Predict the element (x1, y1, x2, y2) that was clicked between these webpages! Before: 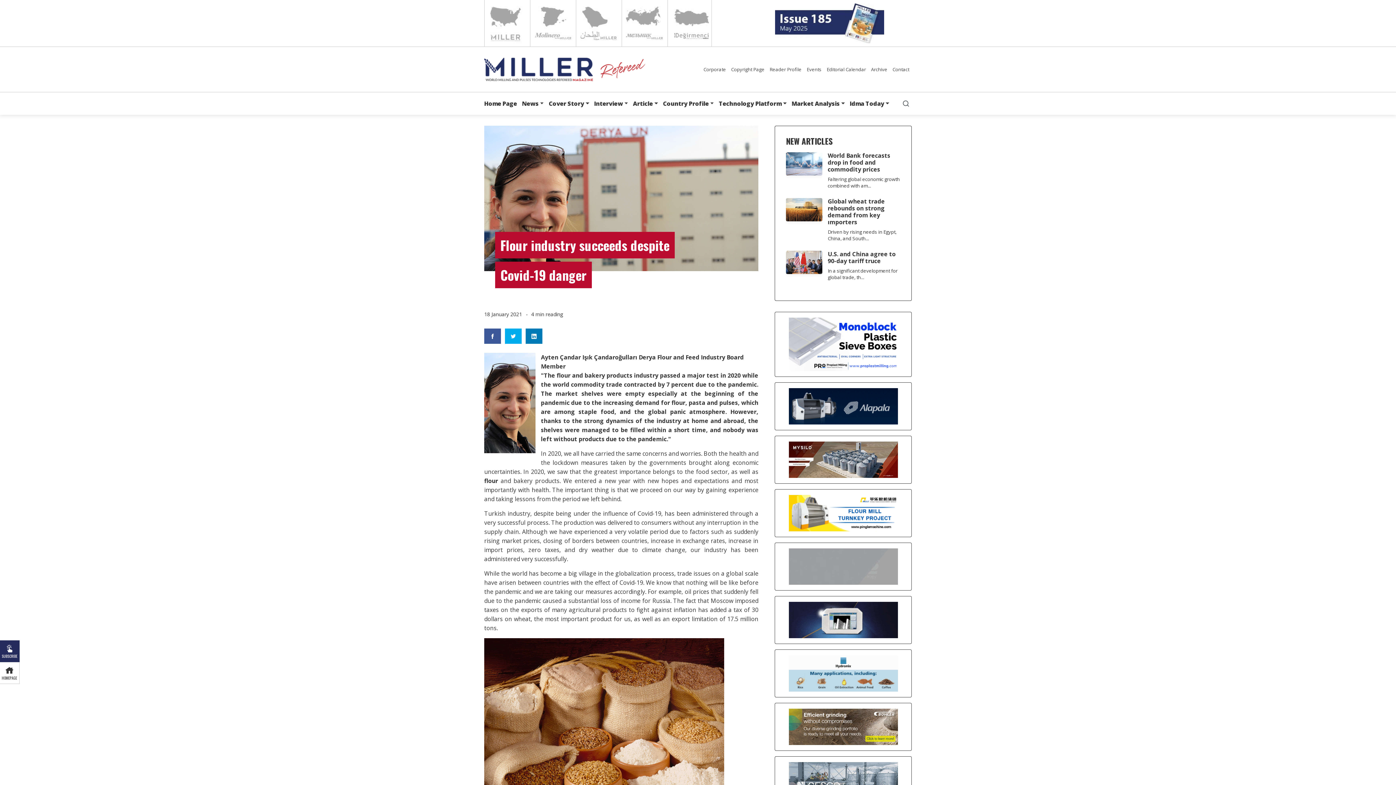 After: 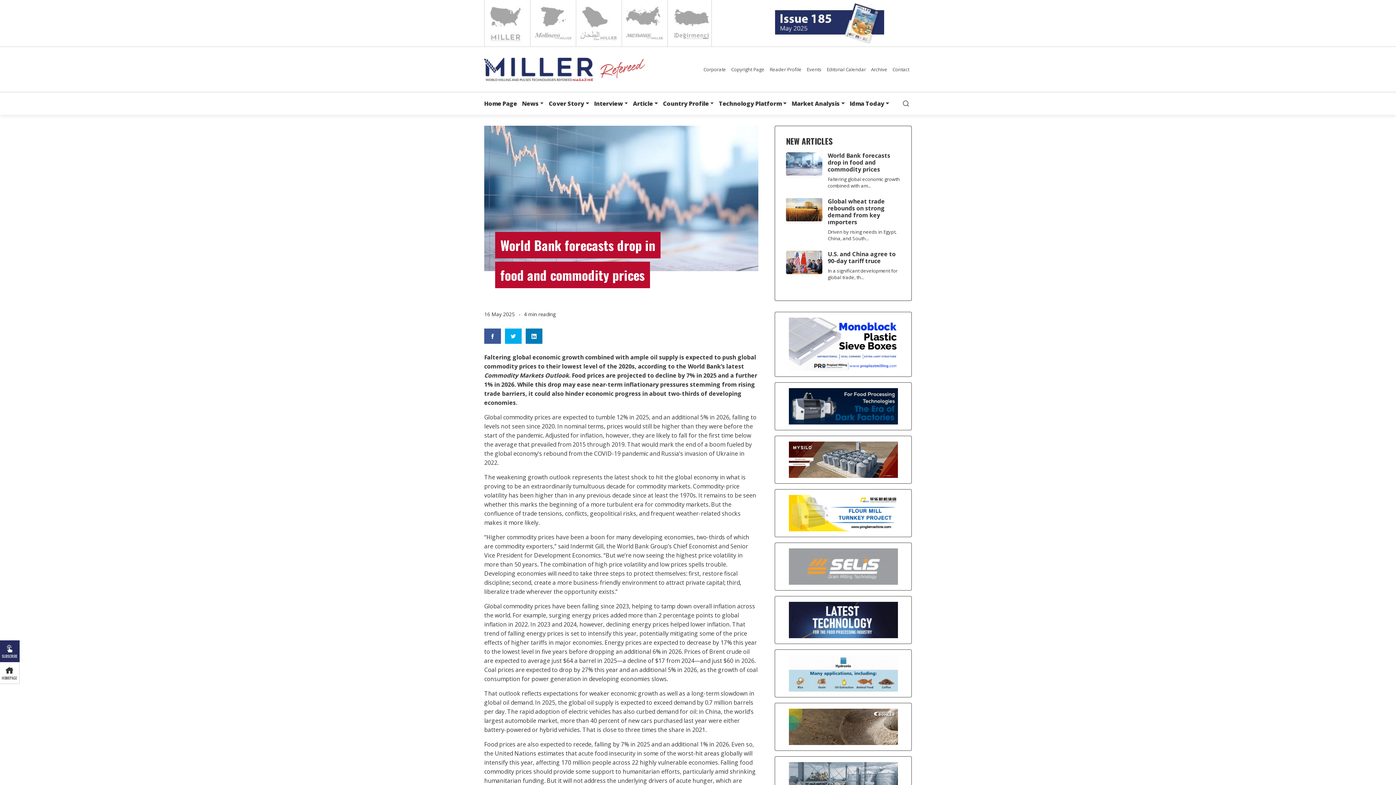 Action: bbox: (786, 159, 822, 167)